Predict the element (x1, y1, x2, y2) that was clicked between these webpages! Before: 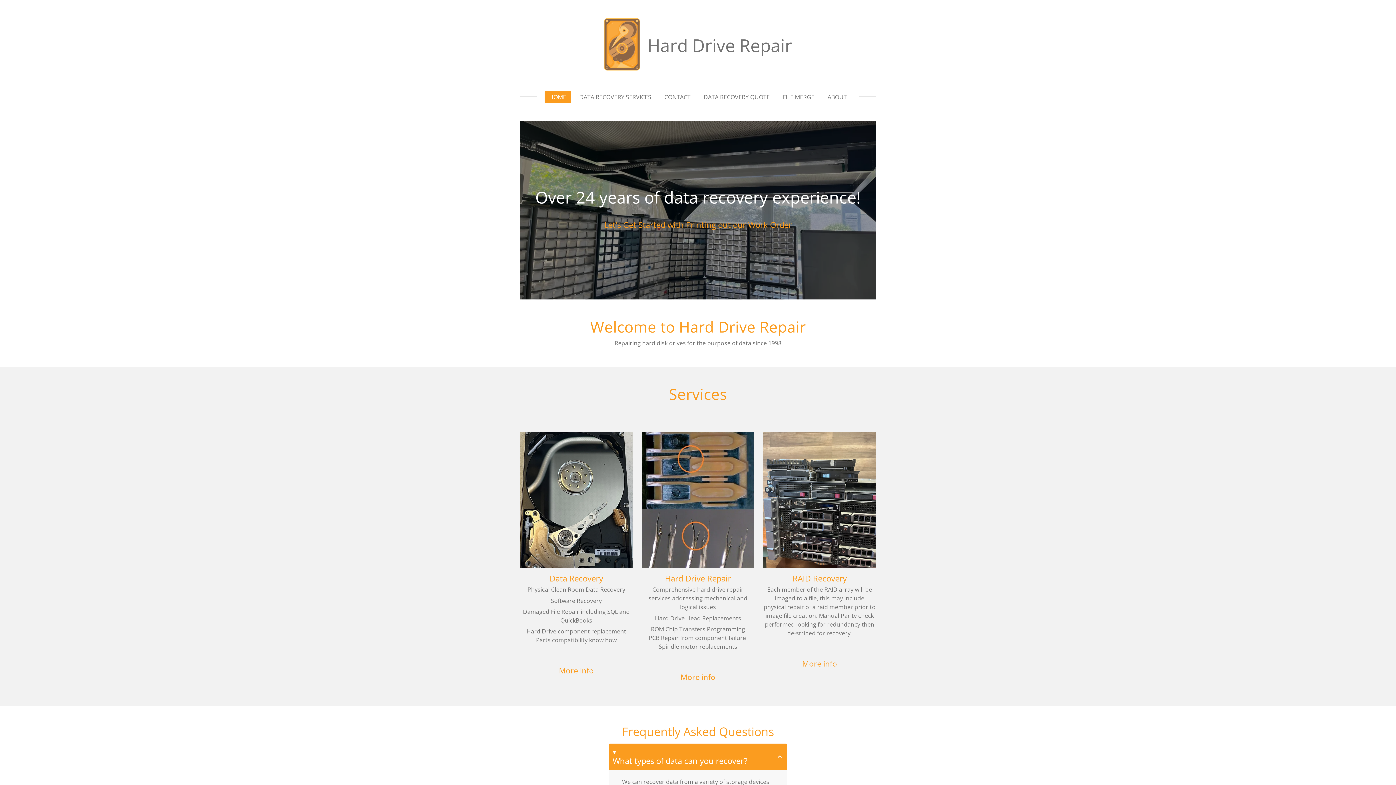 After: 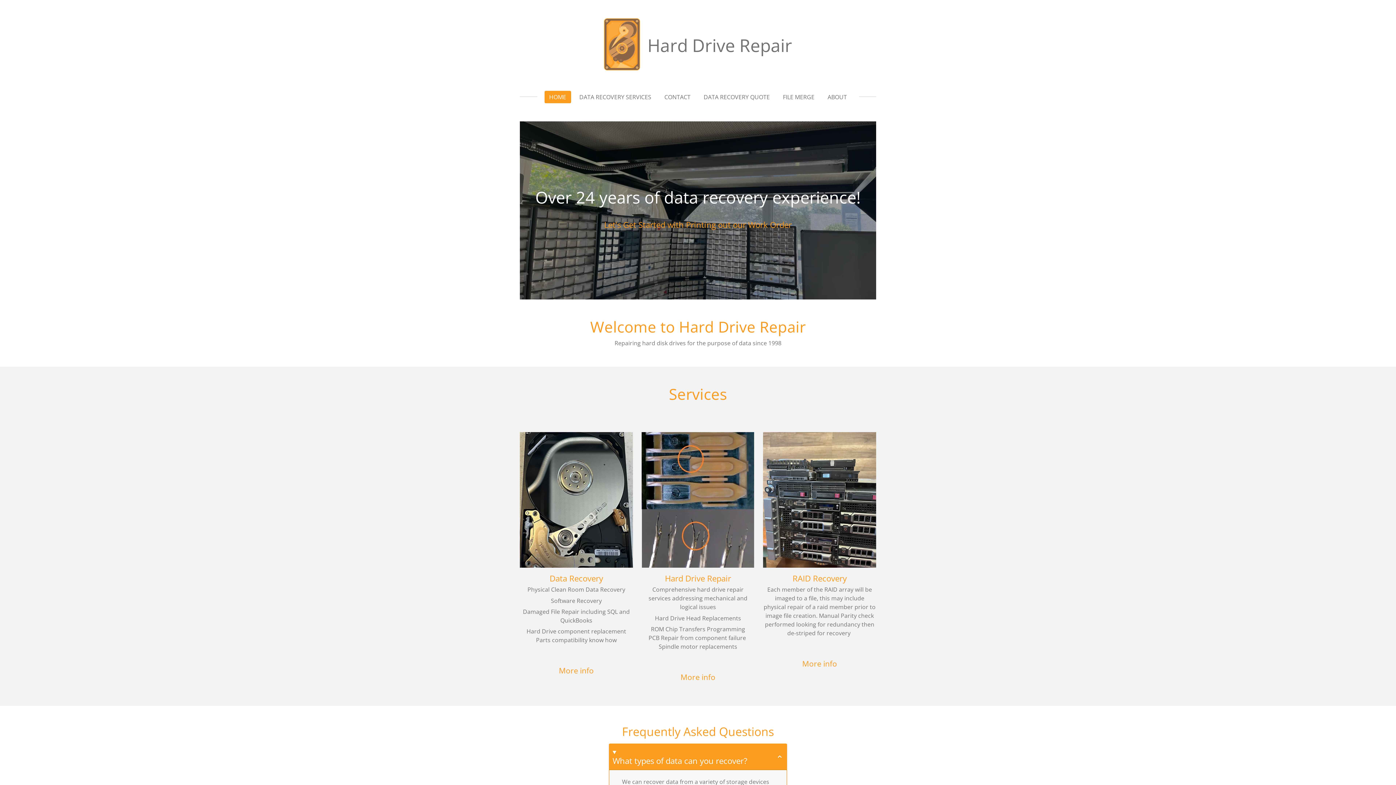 Action: label: HOME bbox: (544, 91, 571, 103)